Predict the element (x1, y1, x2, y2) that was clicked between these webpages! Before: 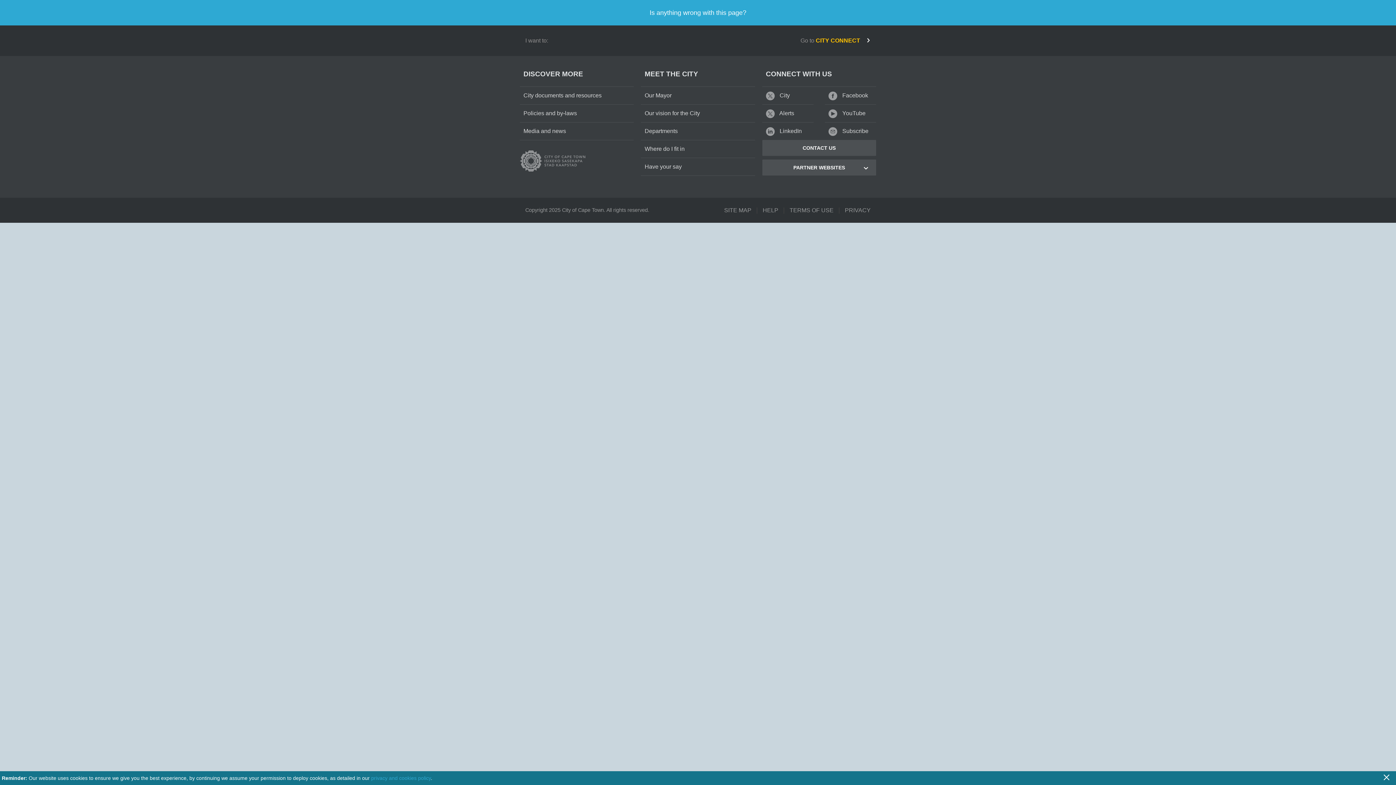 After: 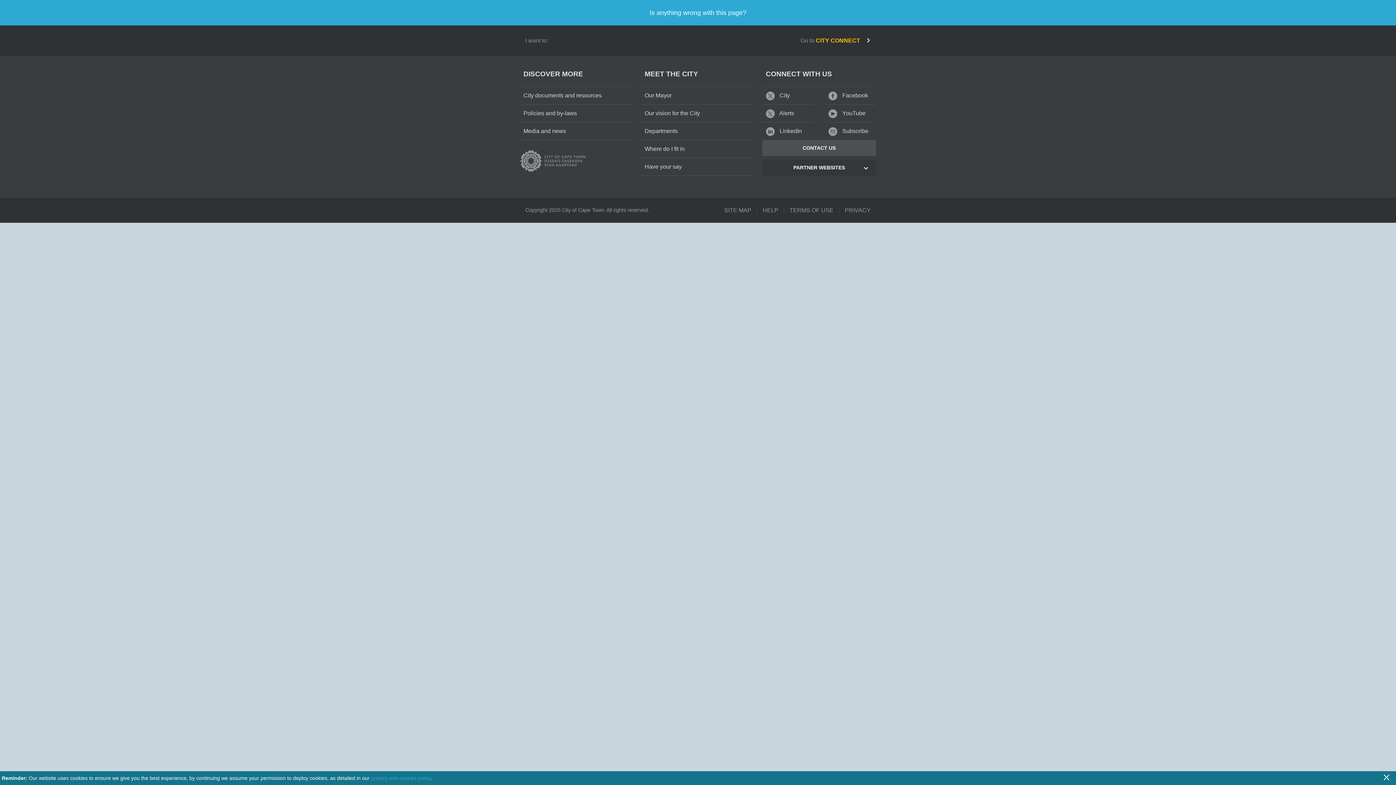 Action: label: PARTNER WEBSITES bbox: (762, 159, 876, 175)